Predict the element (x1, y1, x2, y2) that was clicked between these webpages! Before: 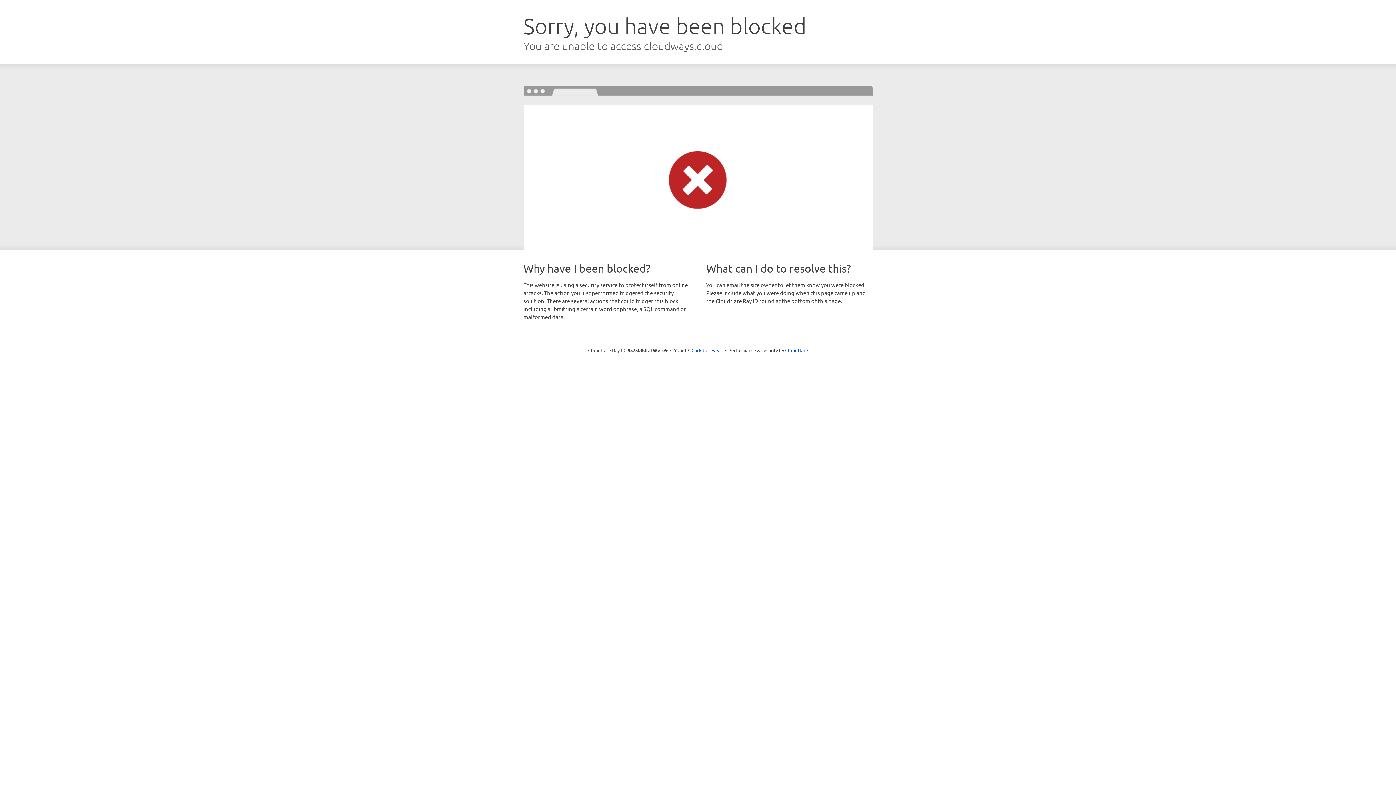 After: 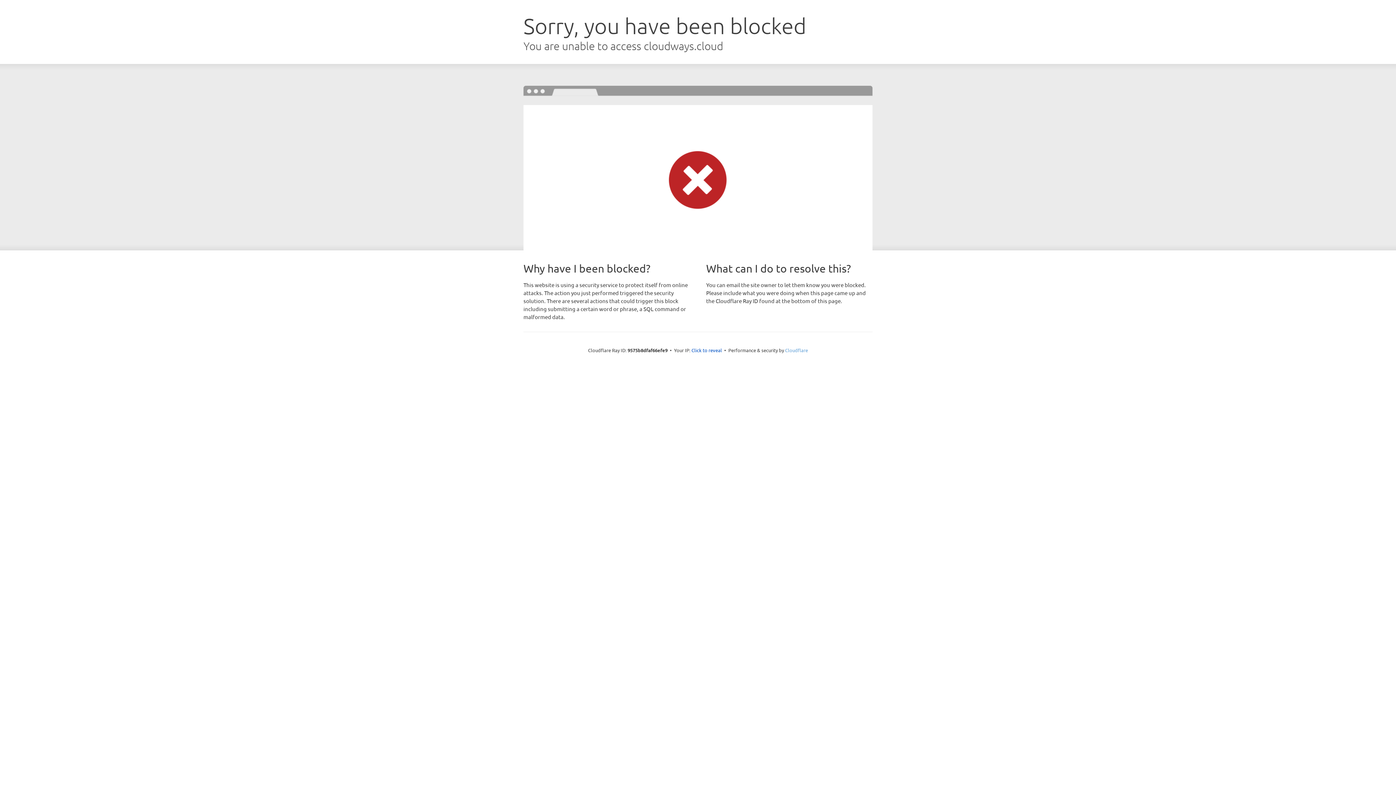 Action: label: Cloudflare bbox: (785, 347, 808, 353)